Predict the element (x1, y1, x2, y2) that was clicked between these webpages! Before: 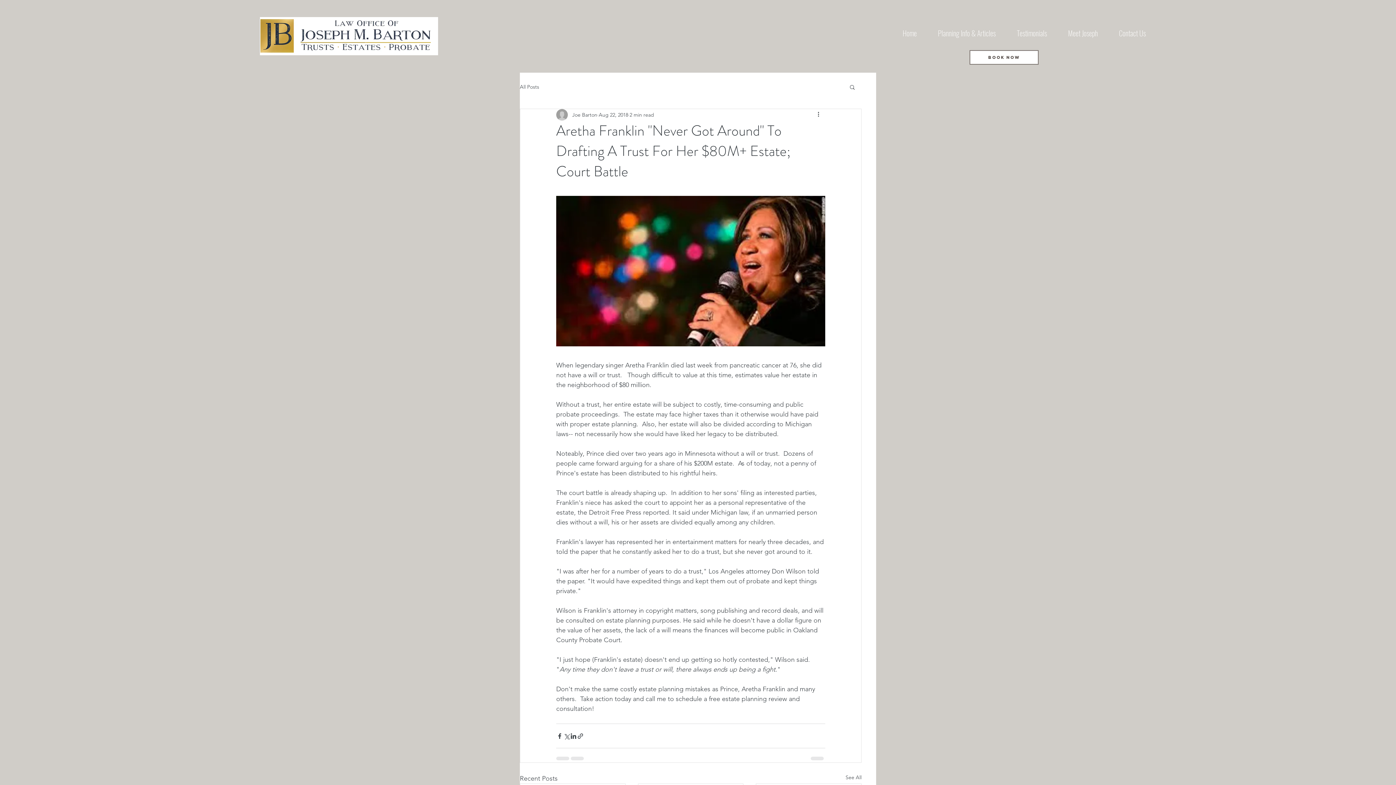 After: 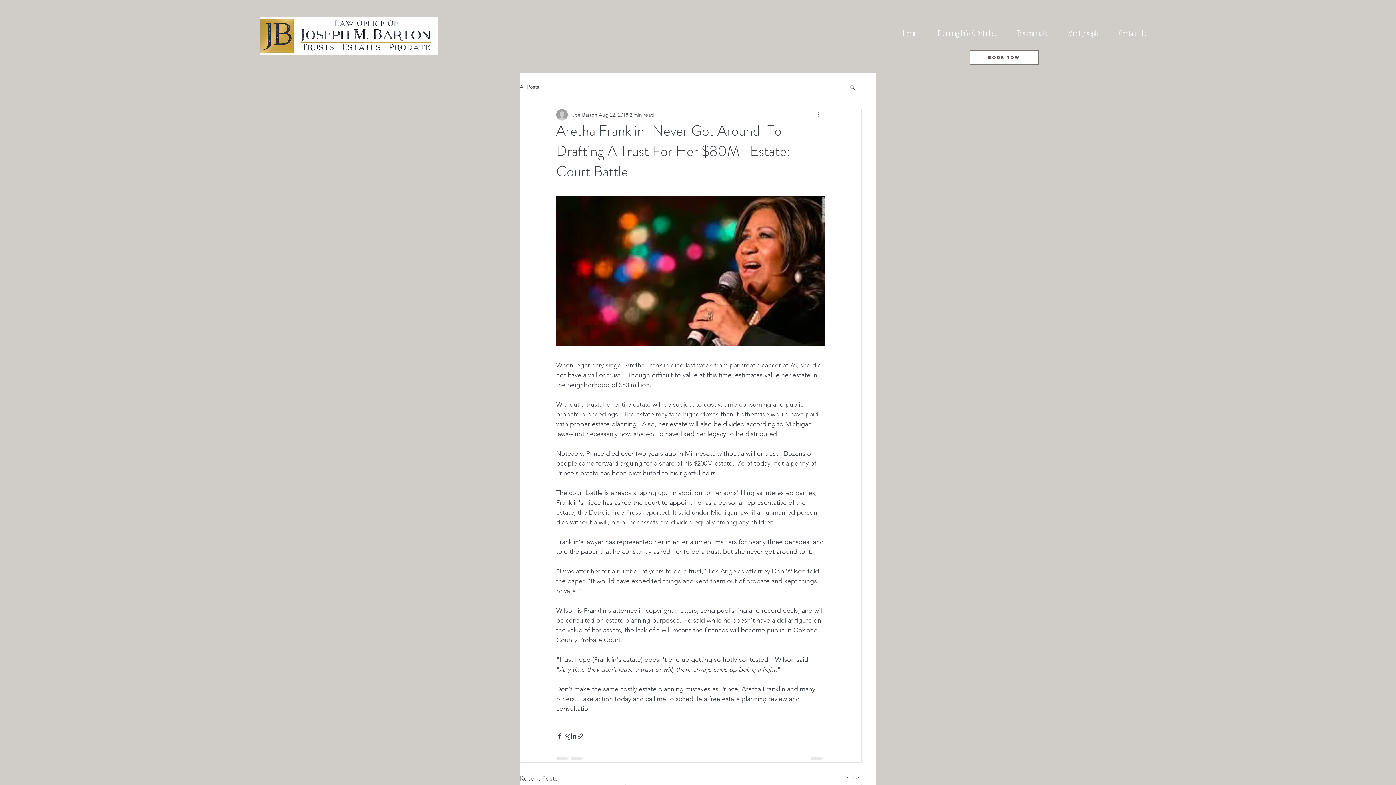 Action: label: More actions bbox: (816, 110, 825, 119)